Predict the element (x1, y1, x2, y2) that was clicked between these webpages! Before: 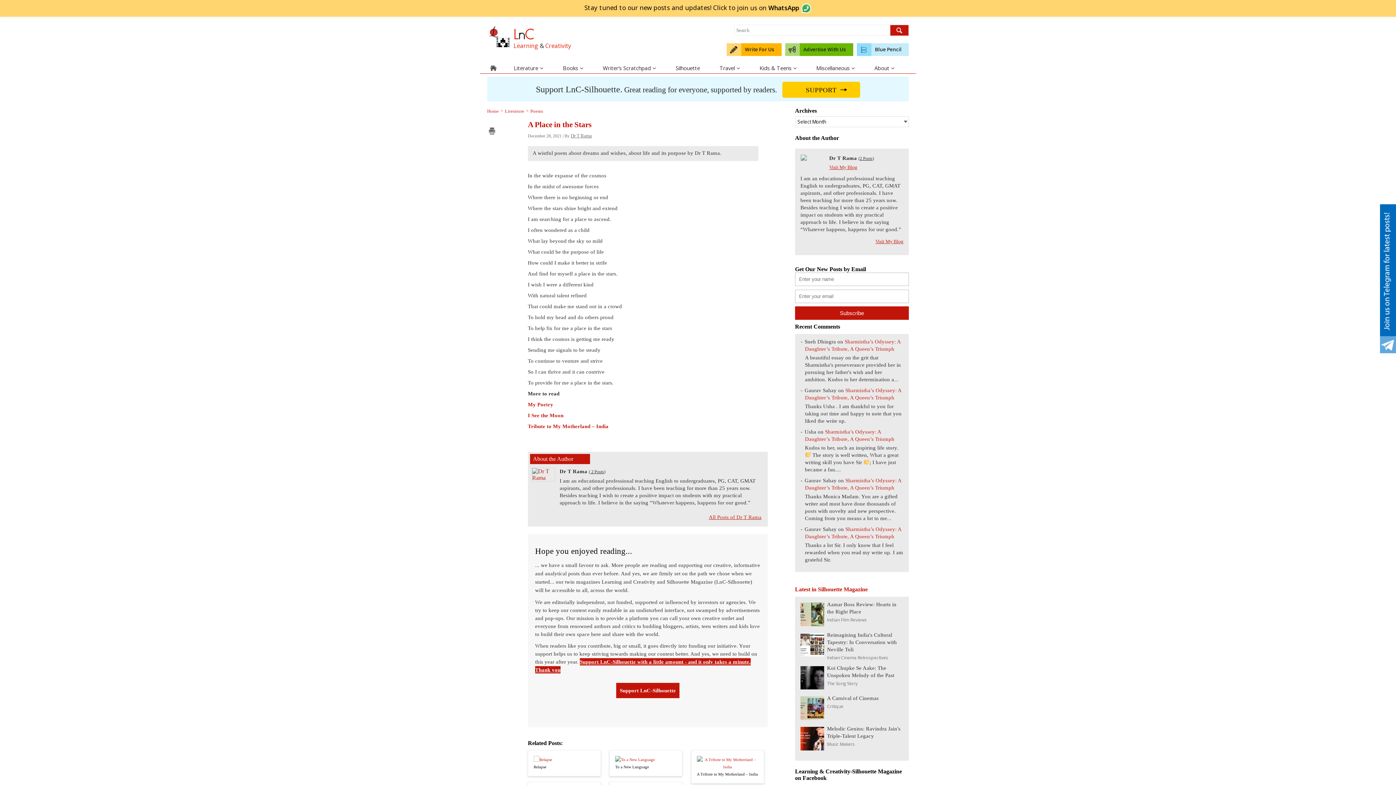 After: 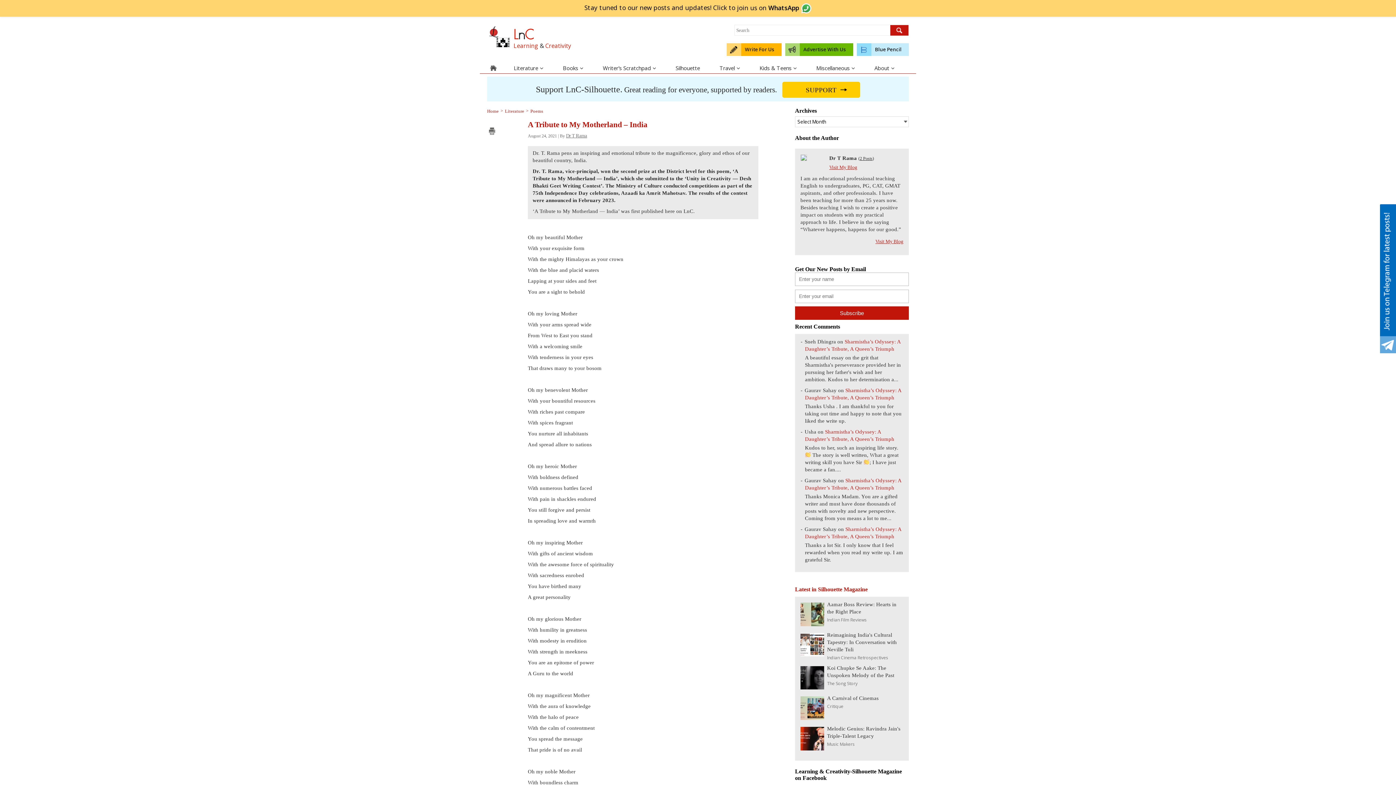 Action: bbox: (697, 756, 758, 770)